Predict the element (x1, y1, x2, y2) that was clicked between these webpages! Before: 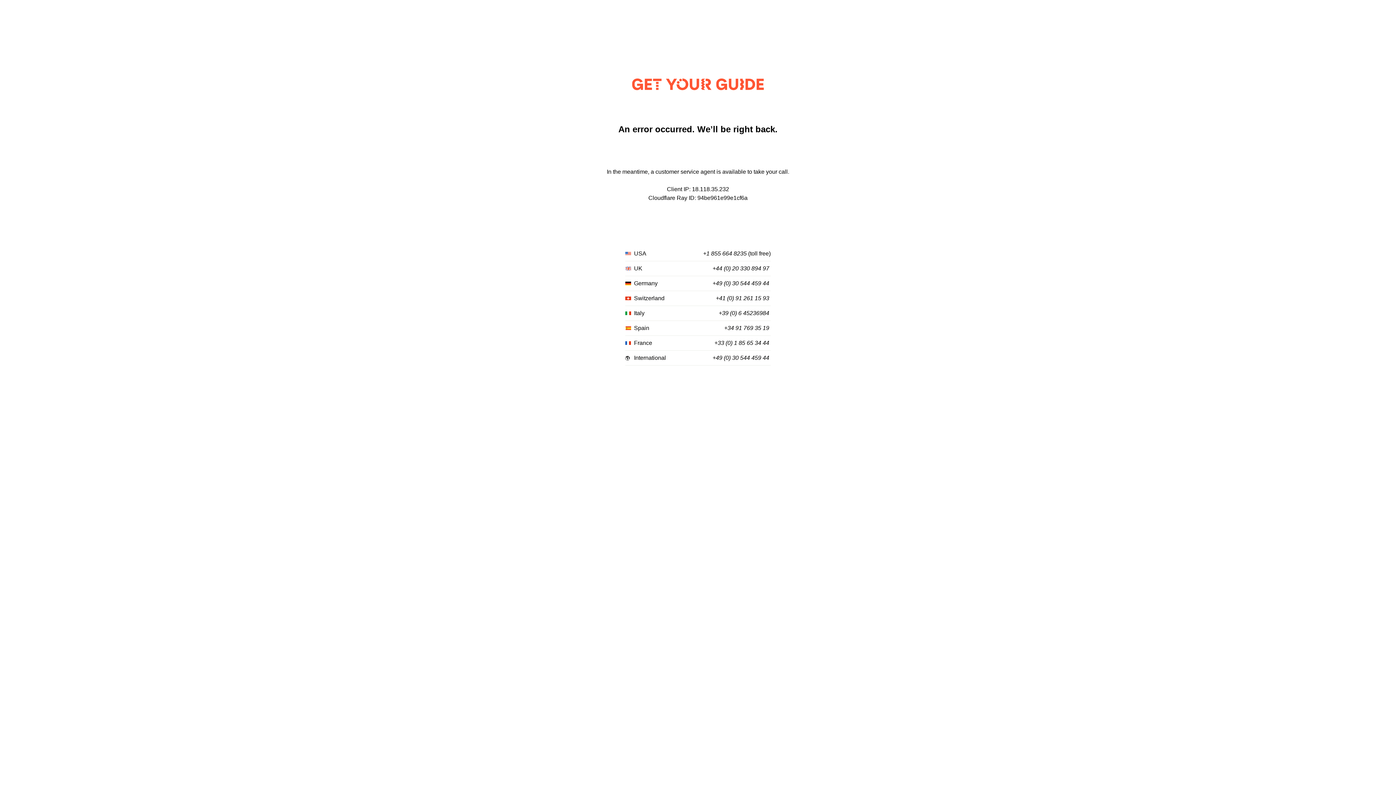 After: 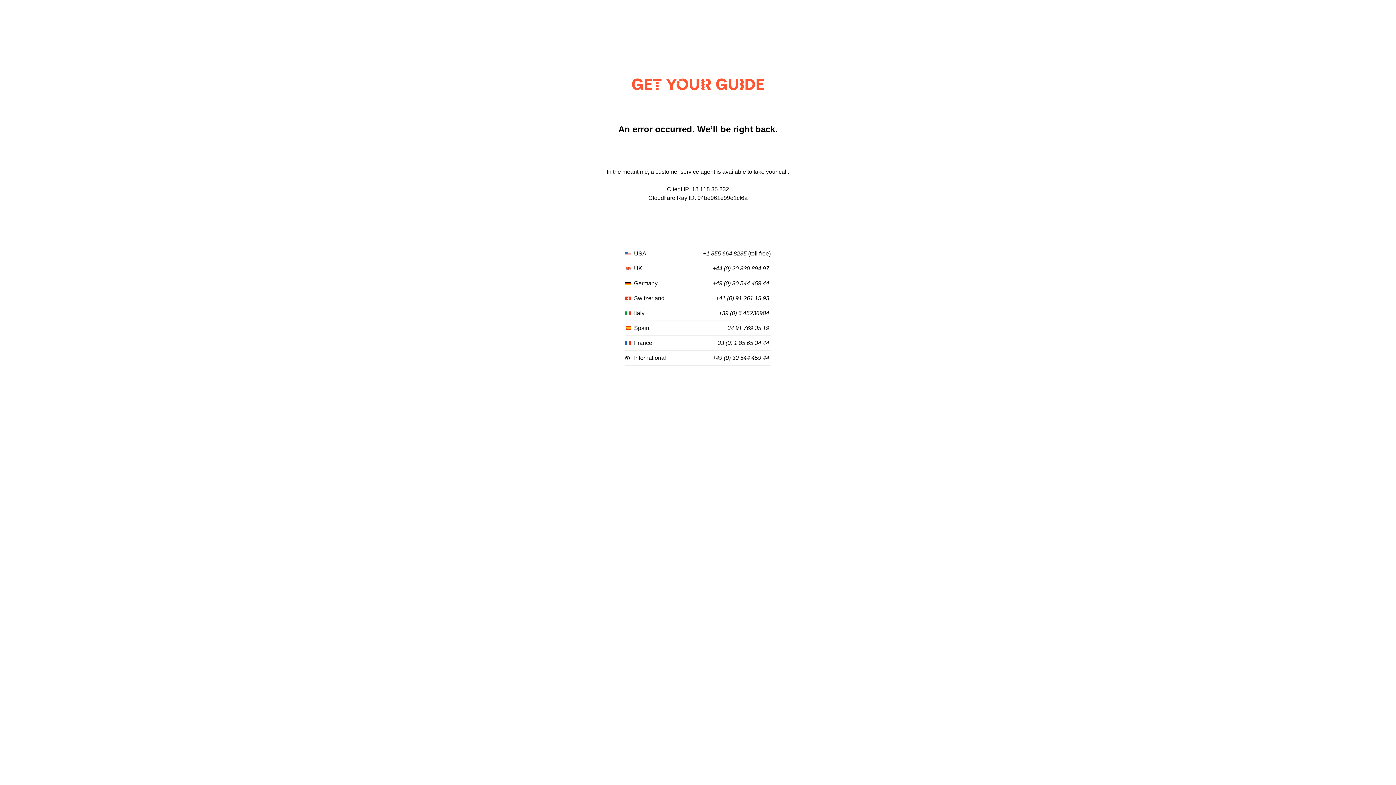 Action: bbox: (712, 265, 769, 272) label: +44 (0) 20 330 894 97